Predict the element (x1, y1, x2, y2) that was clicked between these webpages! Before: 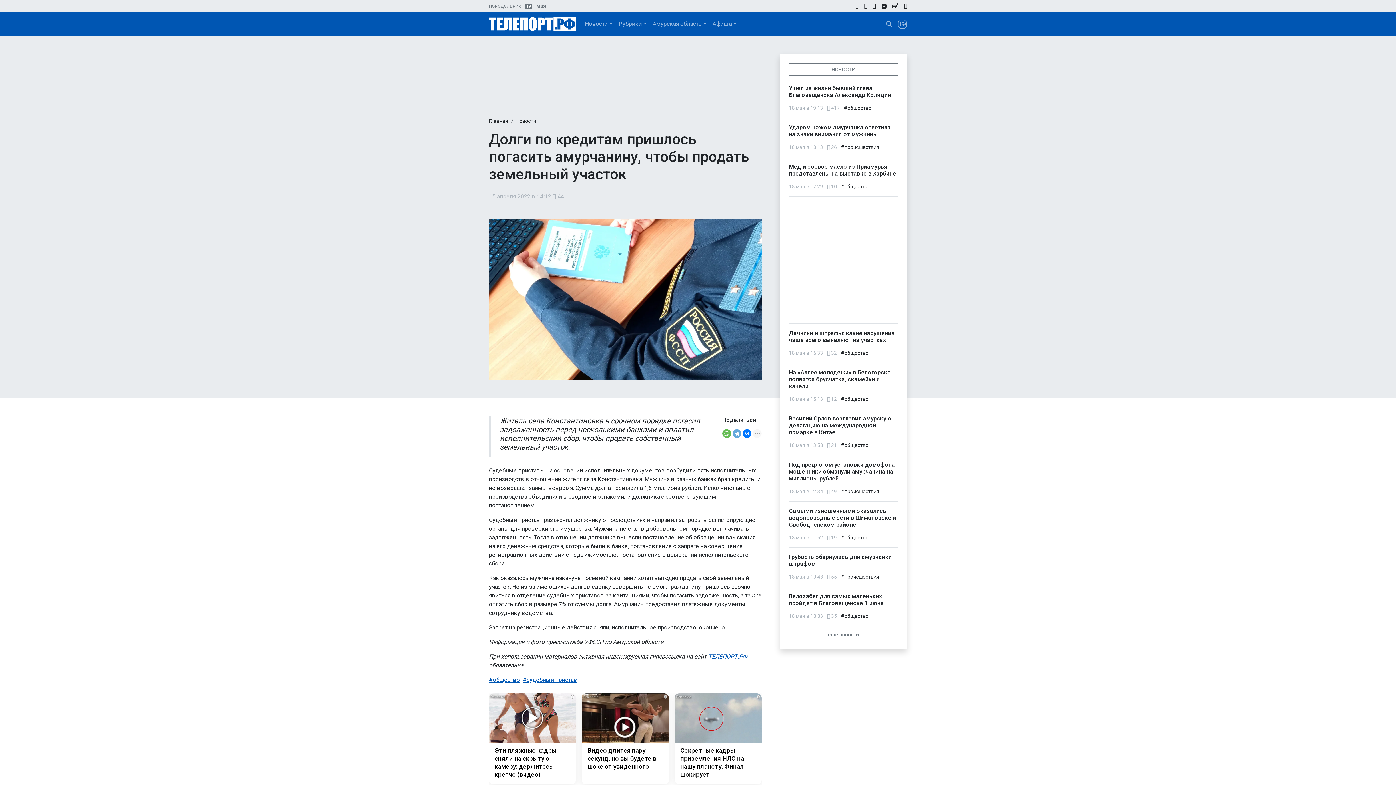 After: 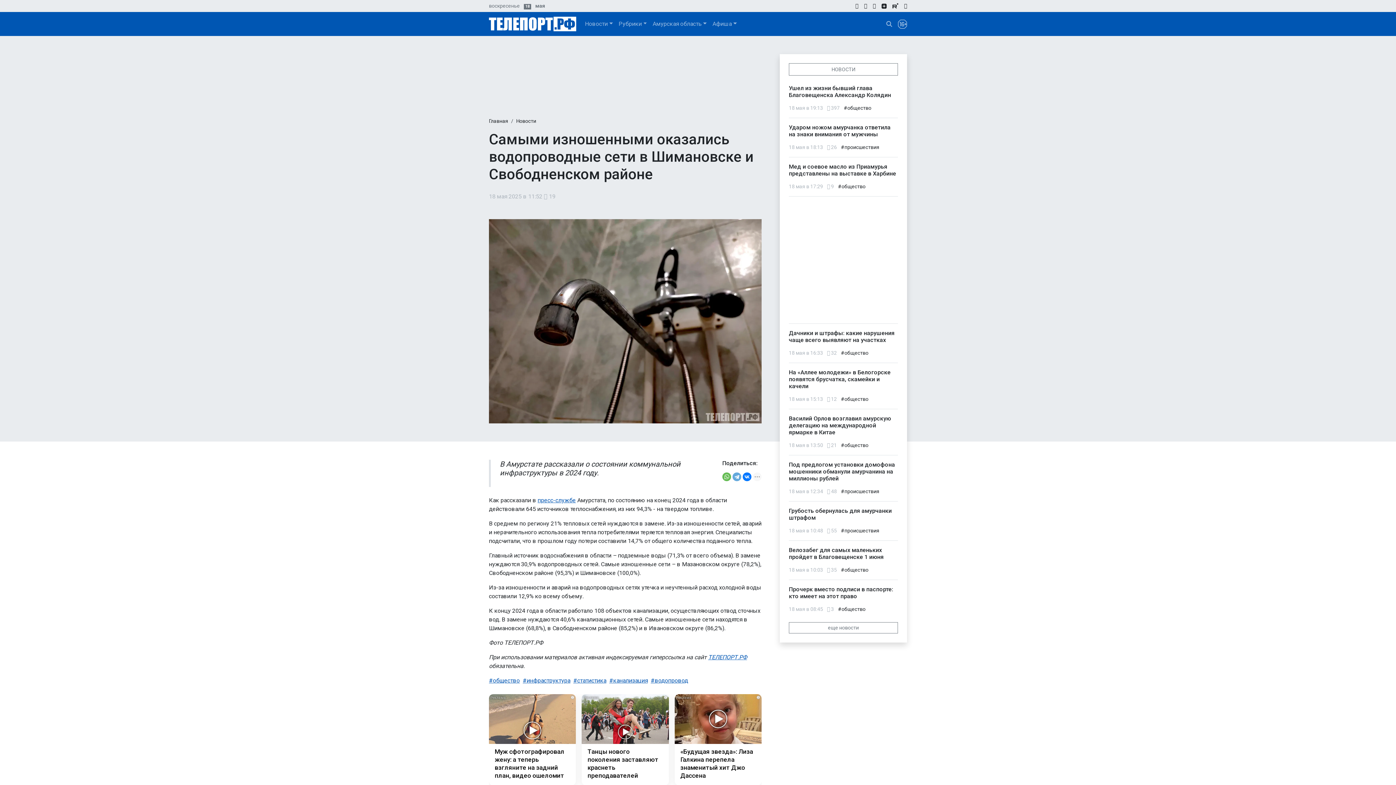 Action: label: Самыми изношенными оказались водопроводные сети в Шимановске и Свободненском районе bbox: (789, 507, 896, 528)